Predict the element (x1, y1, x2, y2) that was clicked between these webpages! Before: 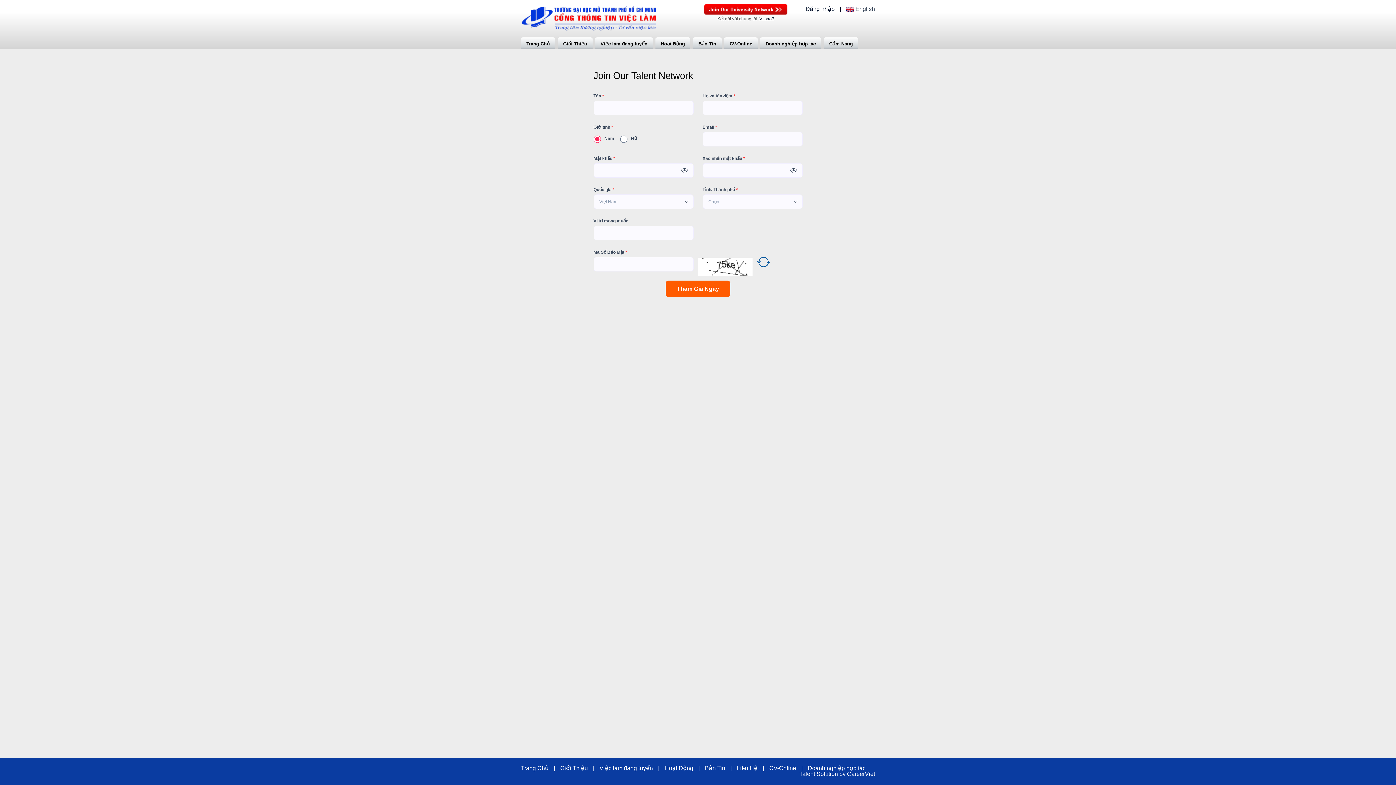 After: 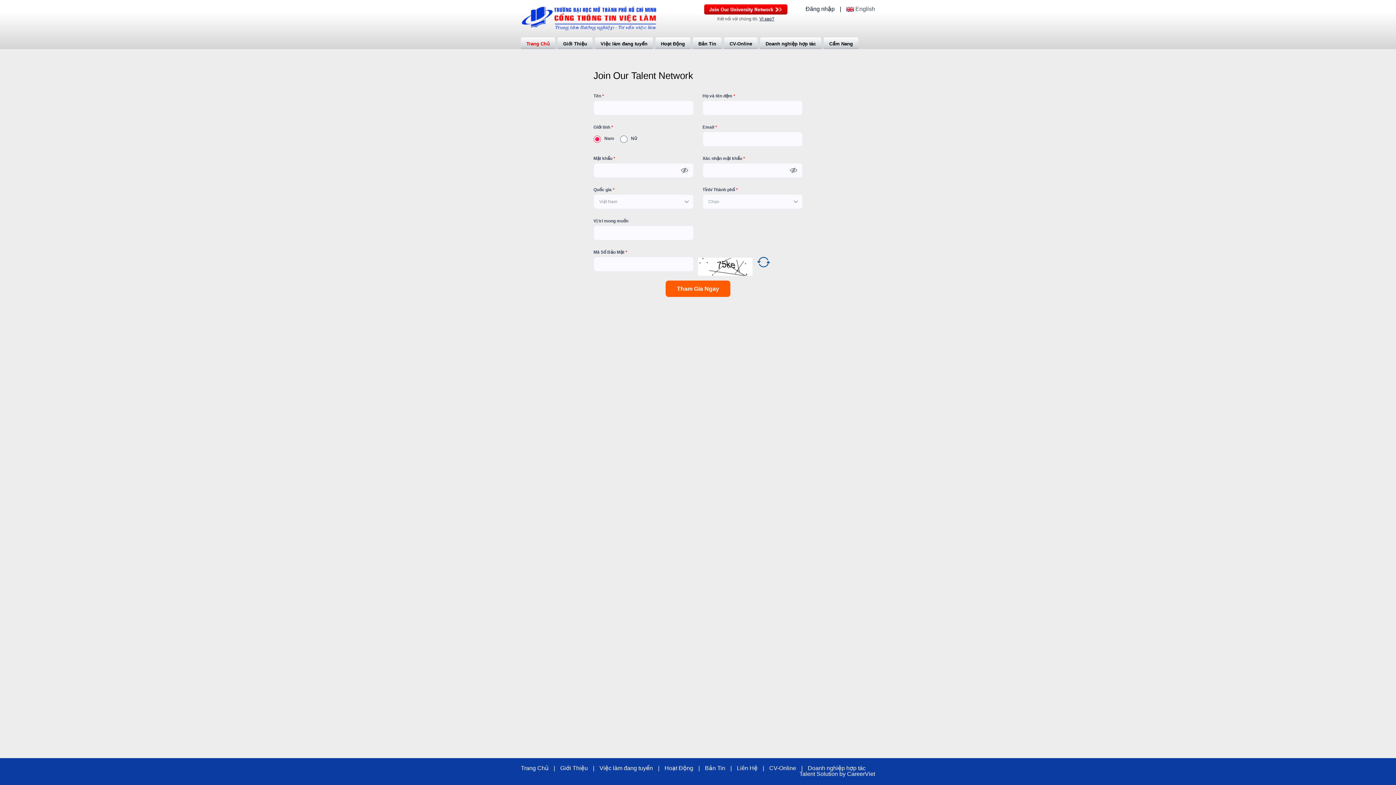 Action: bbox: (521, 37, 555, 49) label: Trang Chủ